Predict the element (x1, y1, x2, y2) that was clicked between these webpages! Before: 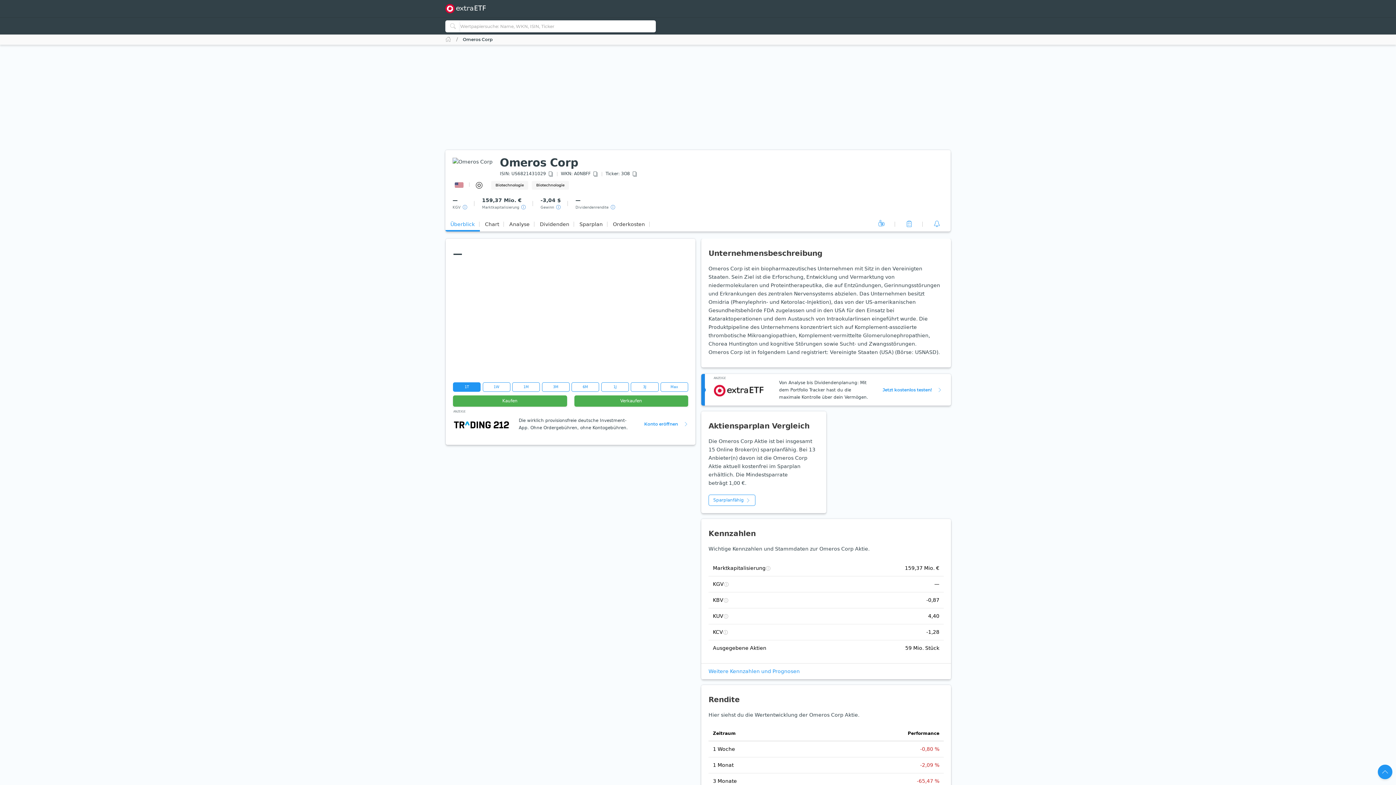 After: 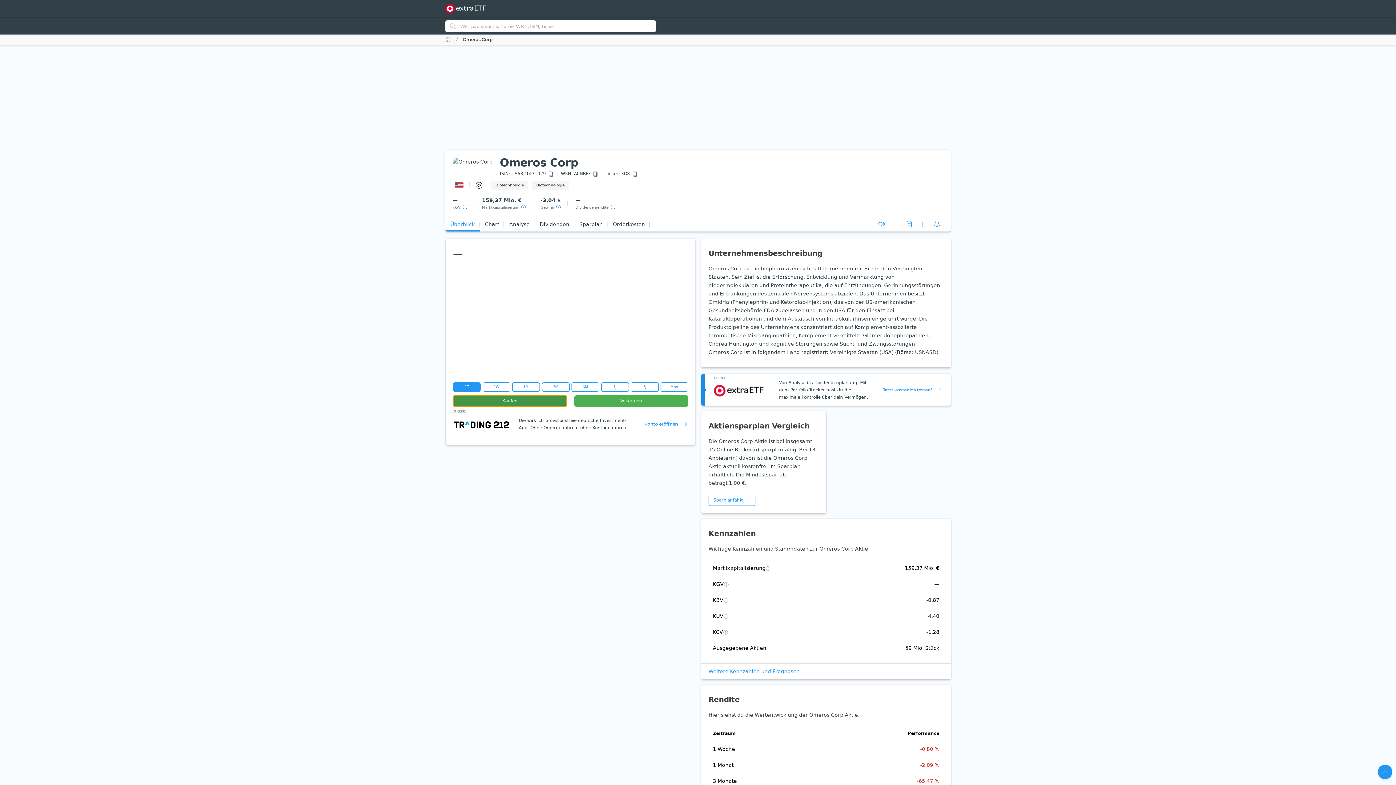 Action: bbox: (453, 395, 567, 407) label: Kaufen